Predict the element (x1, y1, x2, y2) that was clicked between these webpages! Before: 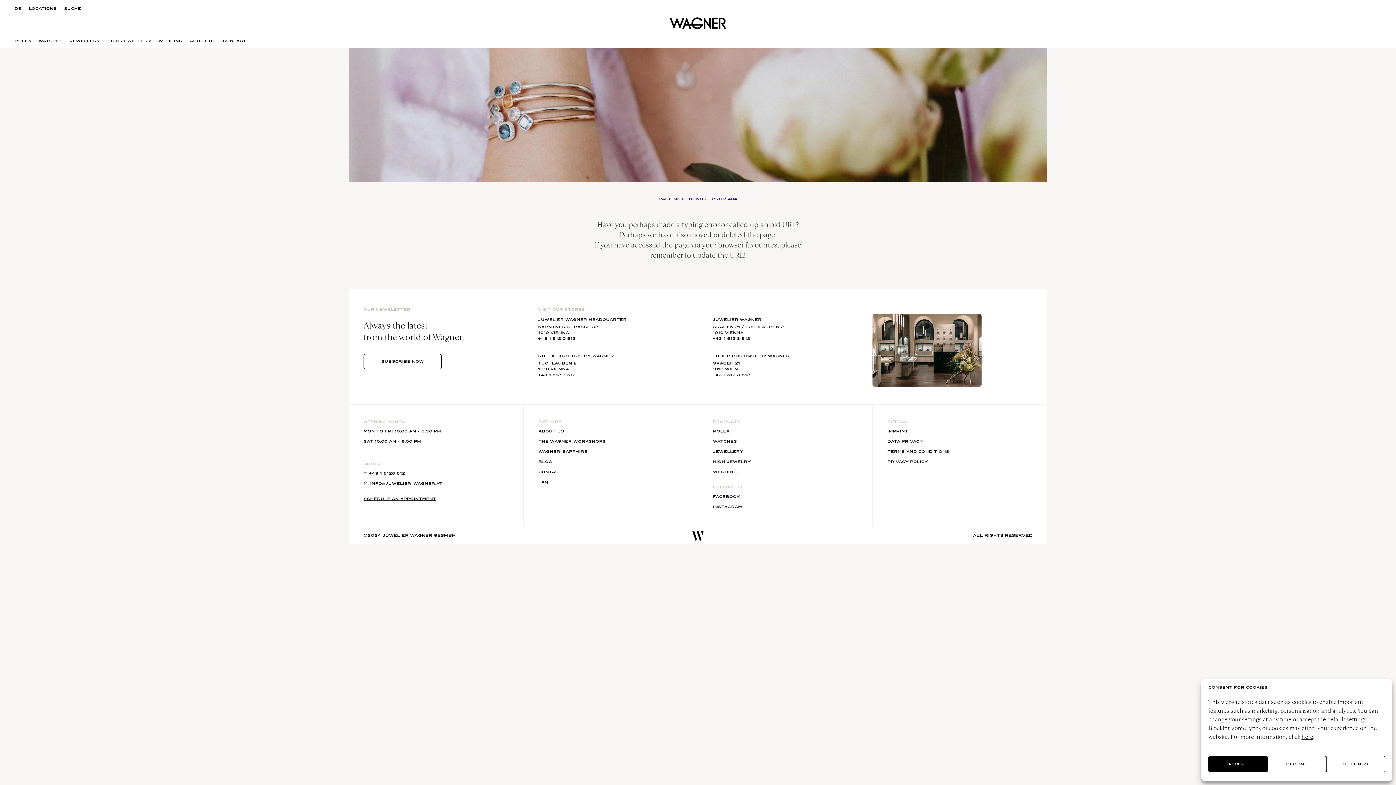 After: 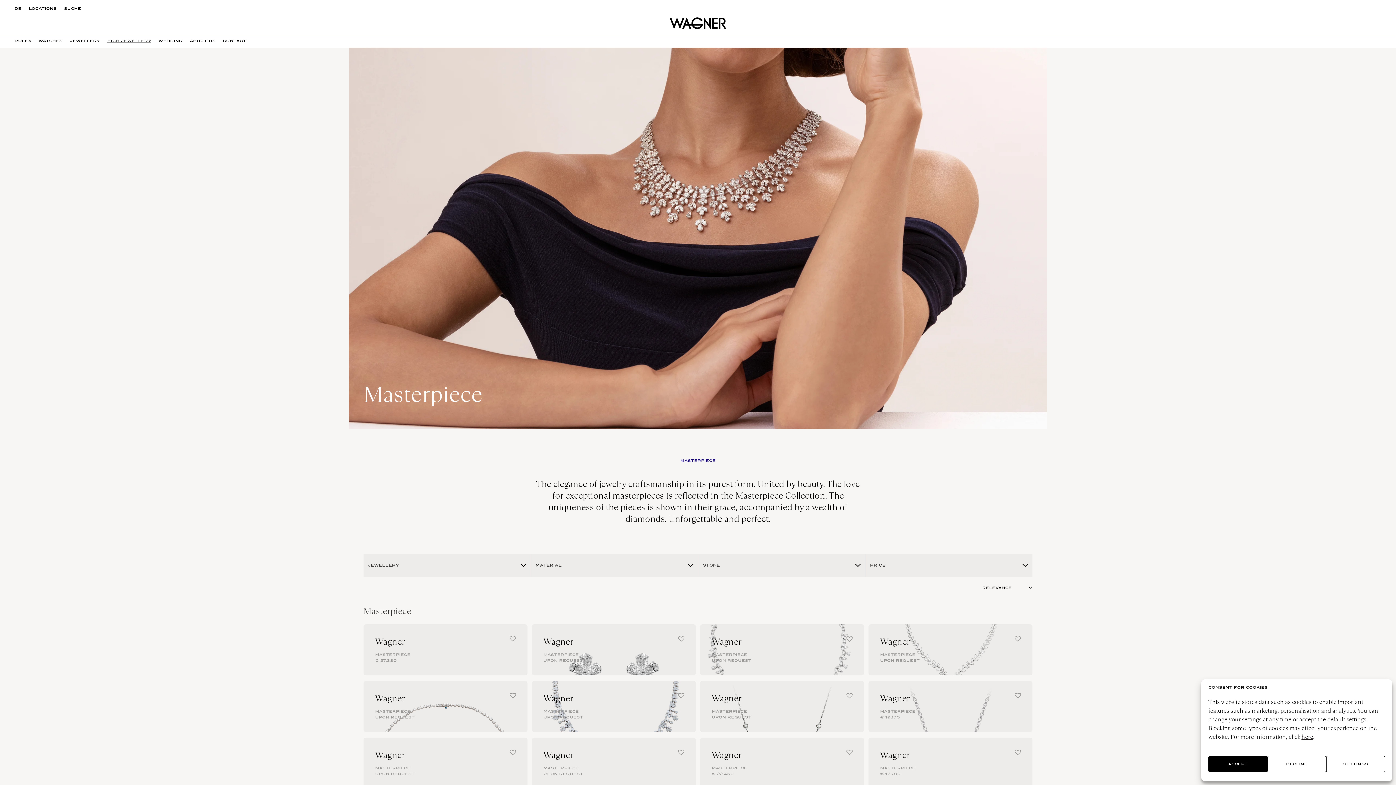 Action: label: HIGH JEWELRY bbox: (713, 459, 750, 464)